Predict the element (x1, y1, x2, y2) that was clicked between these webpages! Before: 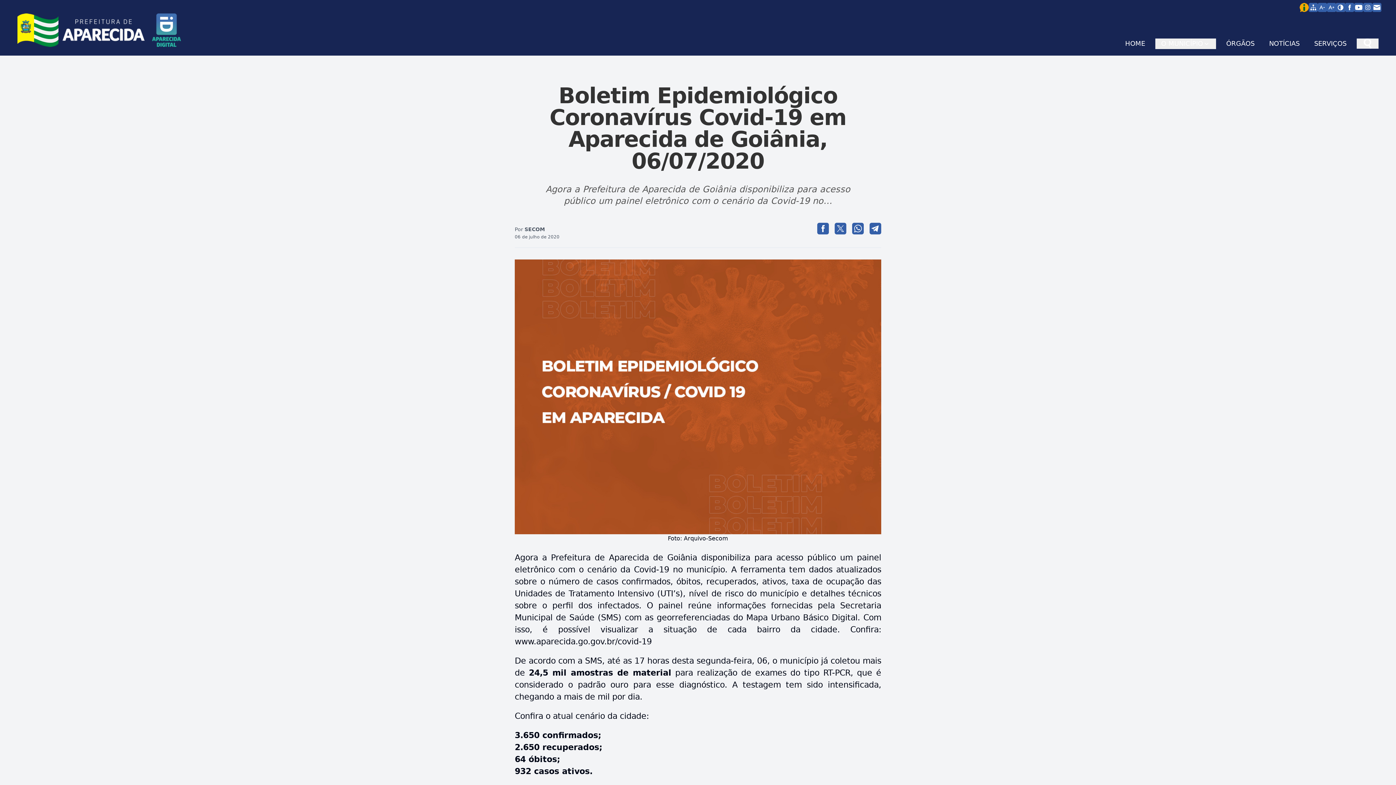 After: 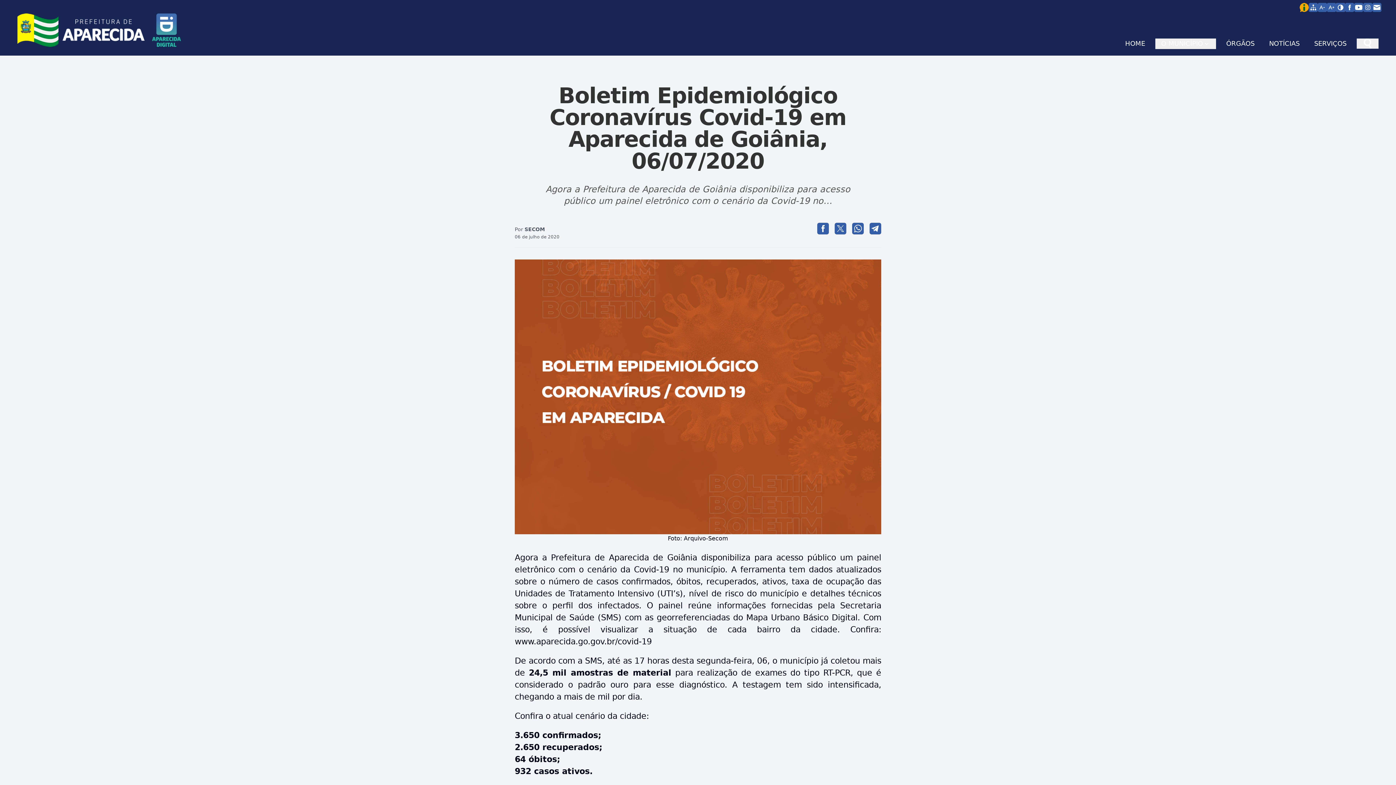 Action: bbox: (1300, 2, 1309, 12)